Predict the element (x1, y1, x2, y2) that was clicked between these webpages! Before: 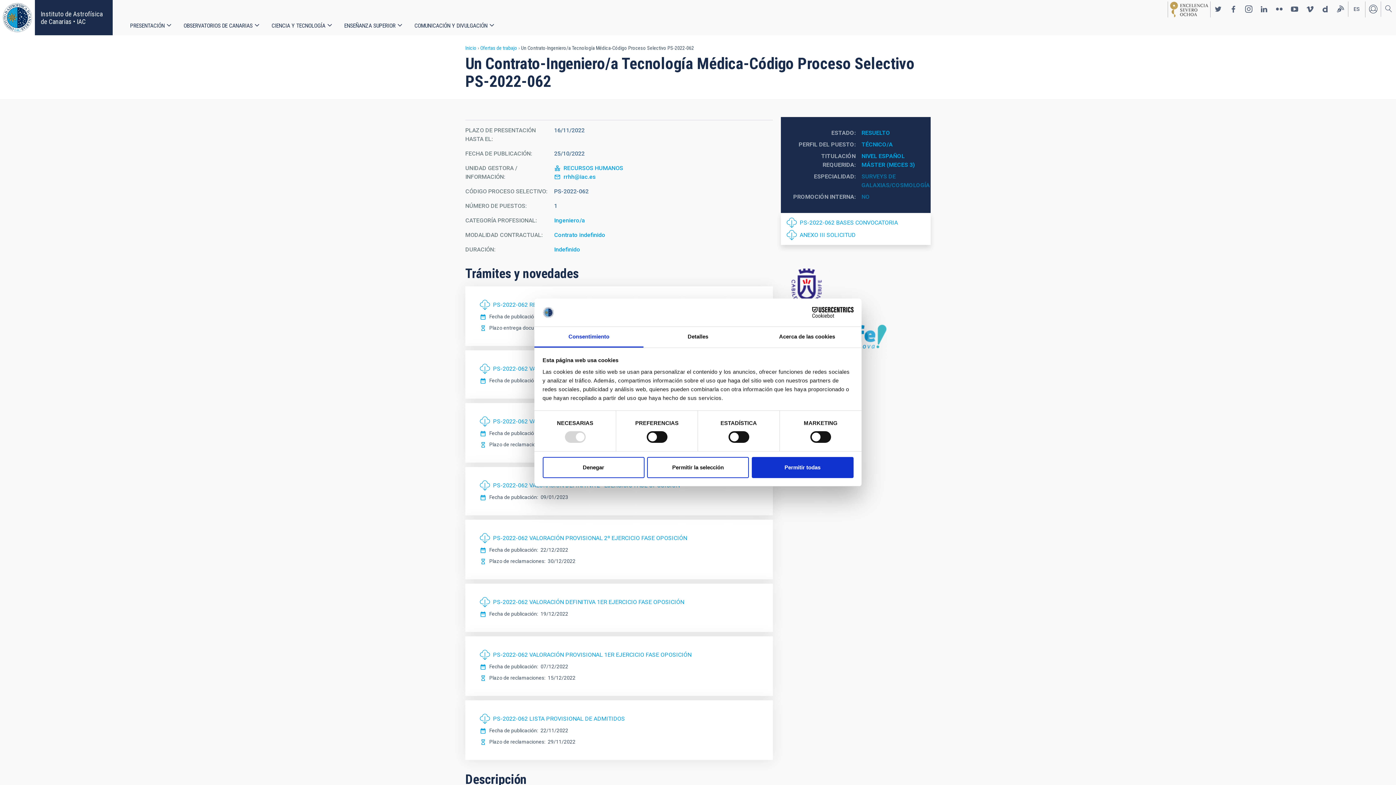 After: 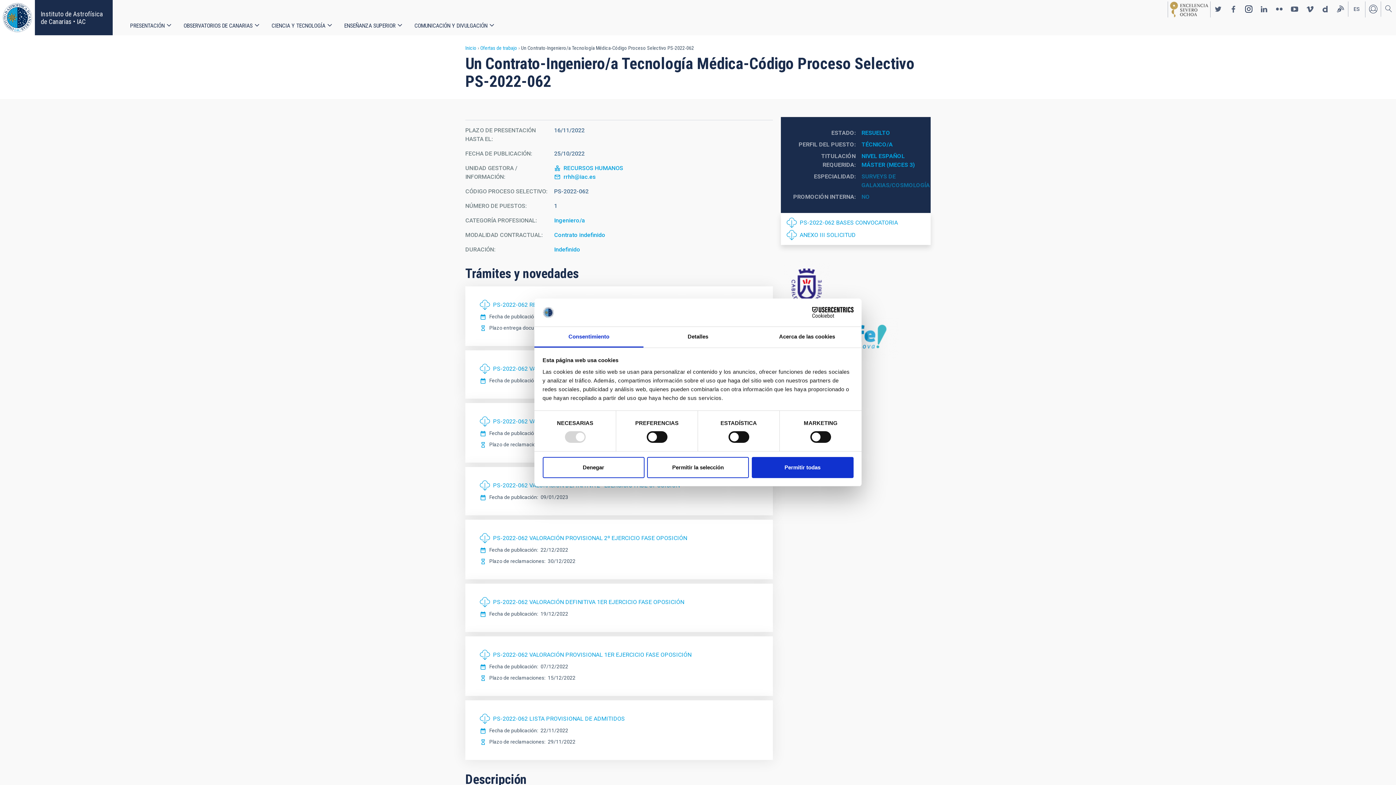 Action: label: https://www.instagram.com/iac_astrofisica/ bbox: (1241, 1, 1256, 16)